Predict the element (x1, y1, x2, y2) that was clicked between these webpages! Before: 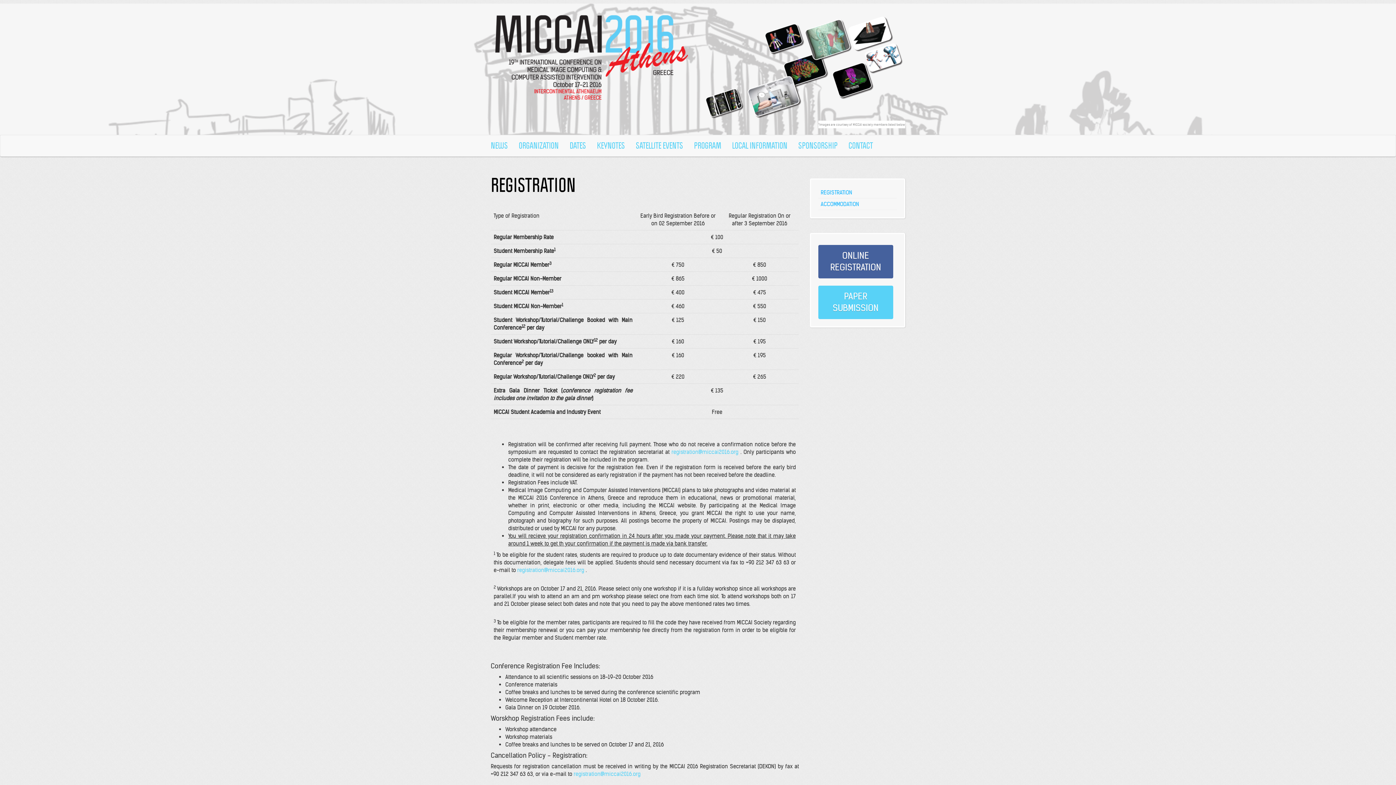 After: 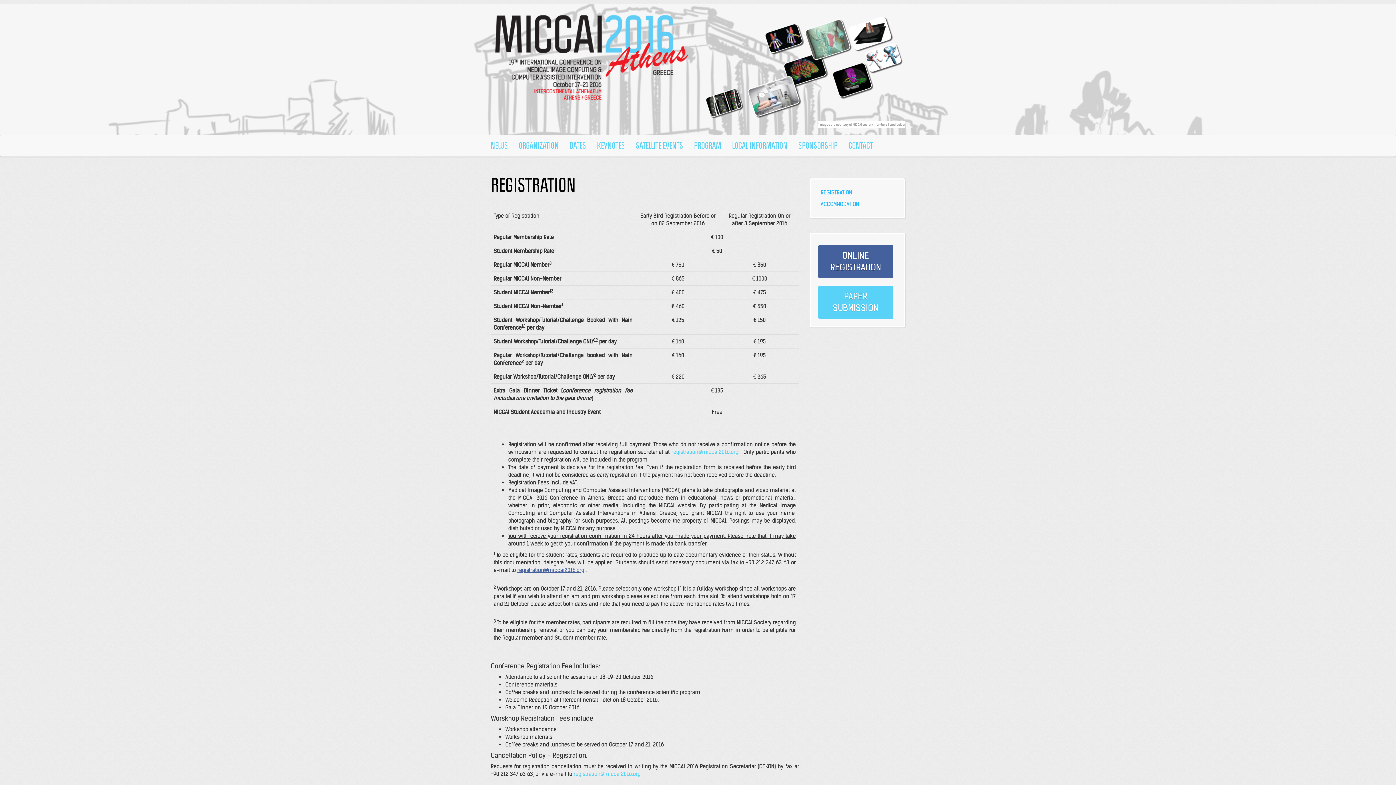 Action: bbox: (517, 567, 584, 573) label: registration@miccai2016.org